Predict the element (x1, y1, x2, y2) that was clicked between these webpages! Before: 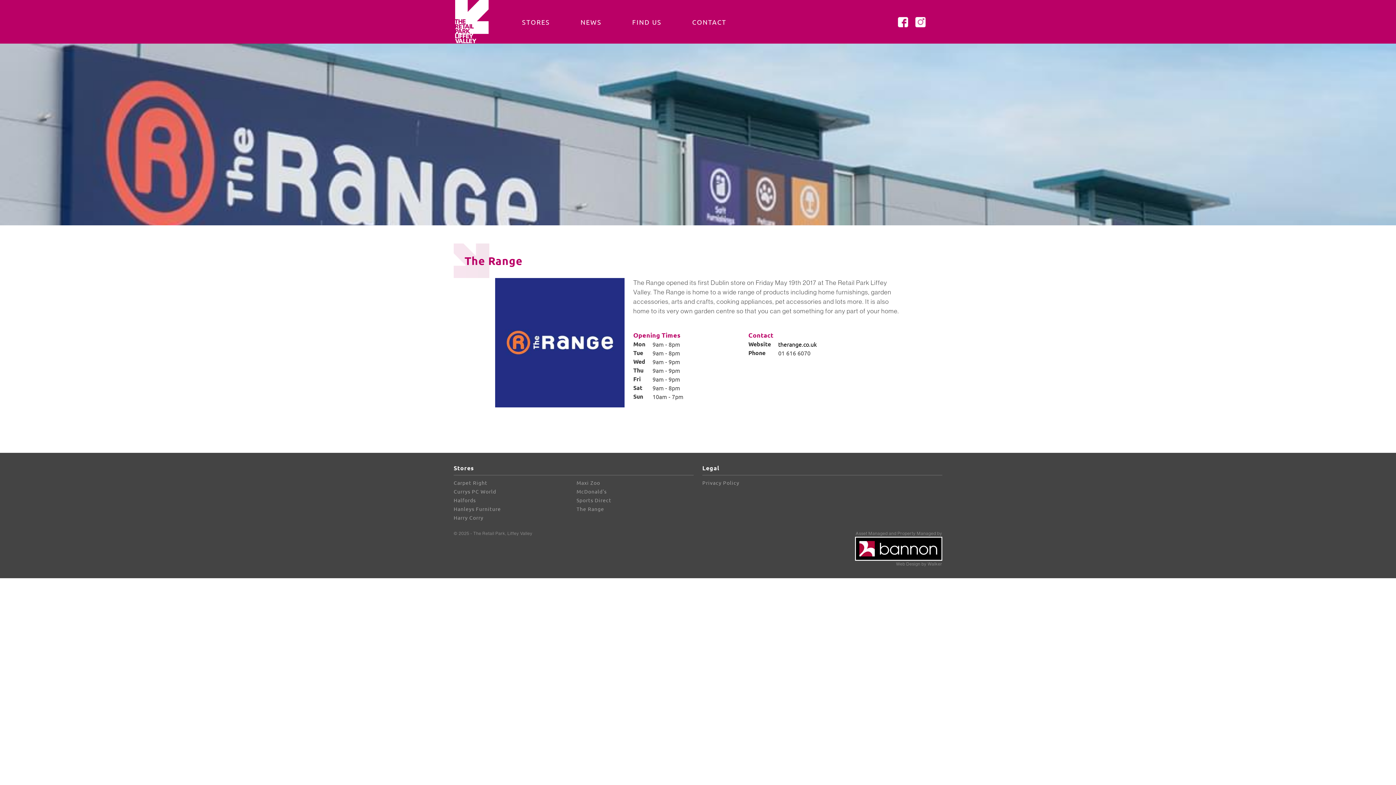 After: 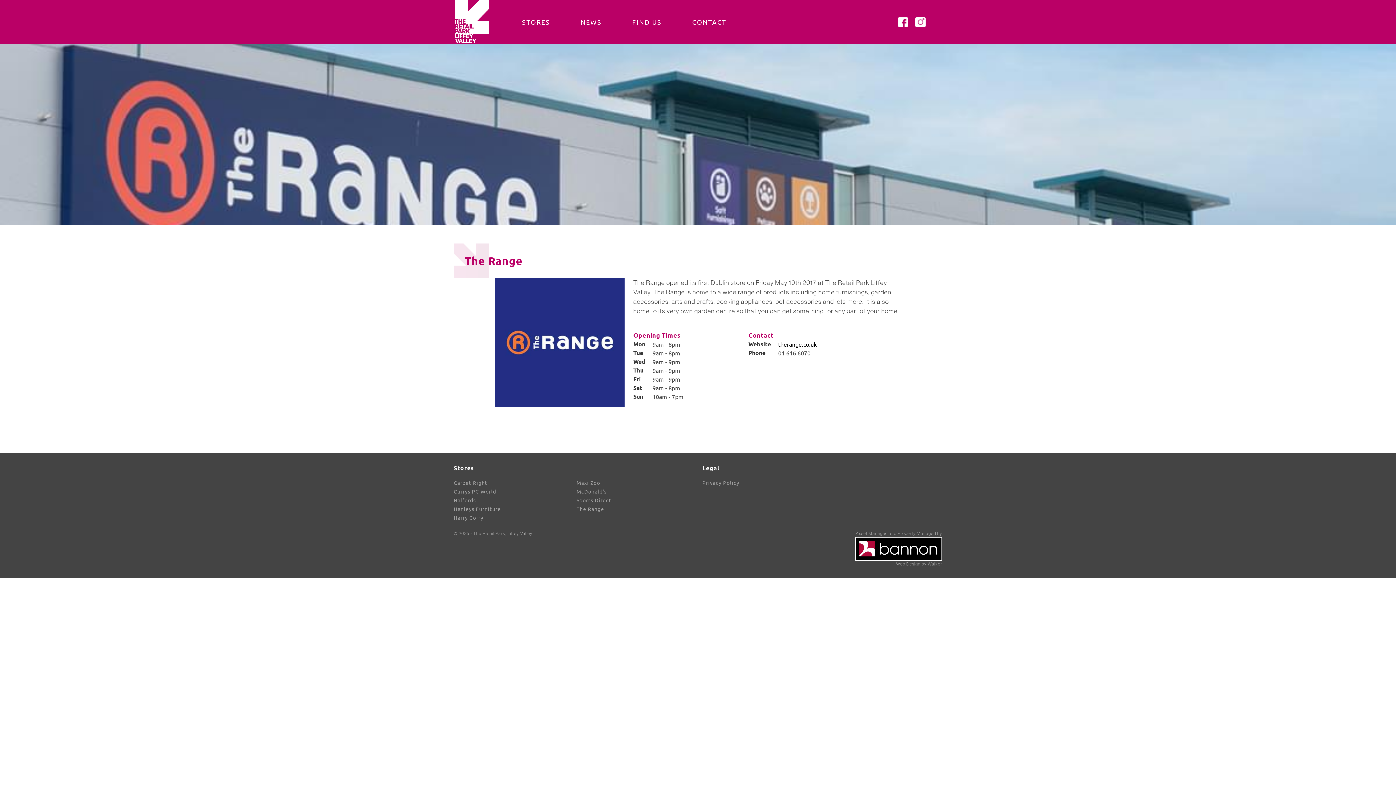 Action: bbox: (898, 17, 915, 29)